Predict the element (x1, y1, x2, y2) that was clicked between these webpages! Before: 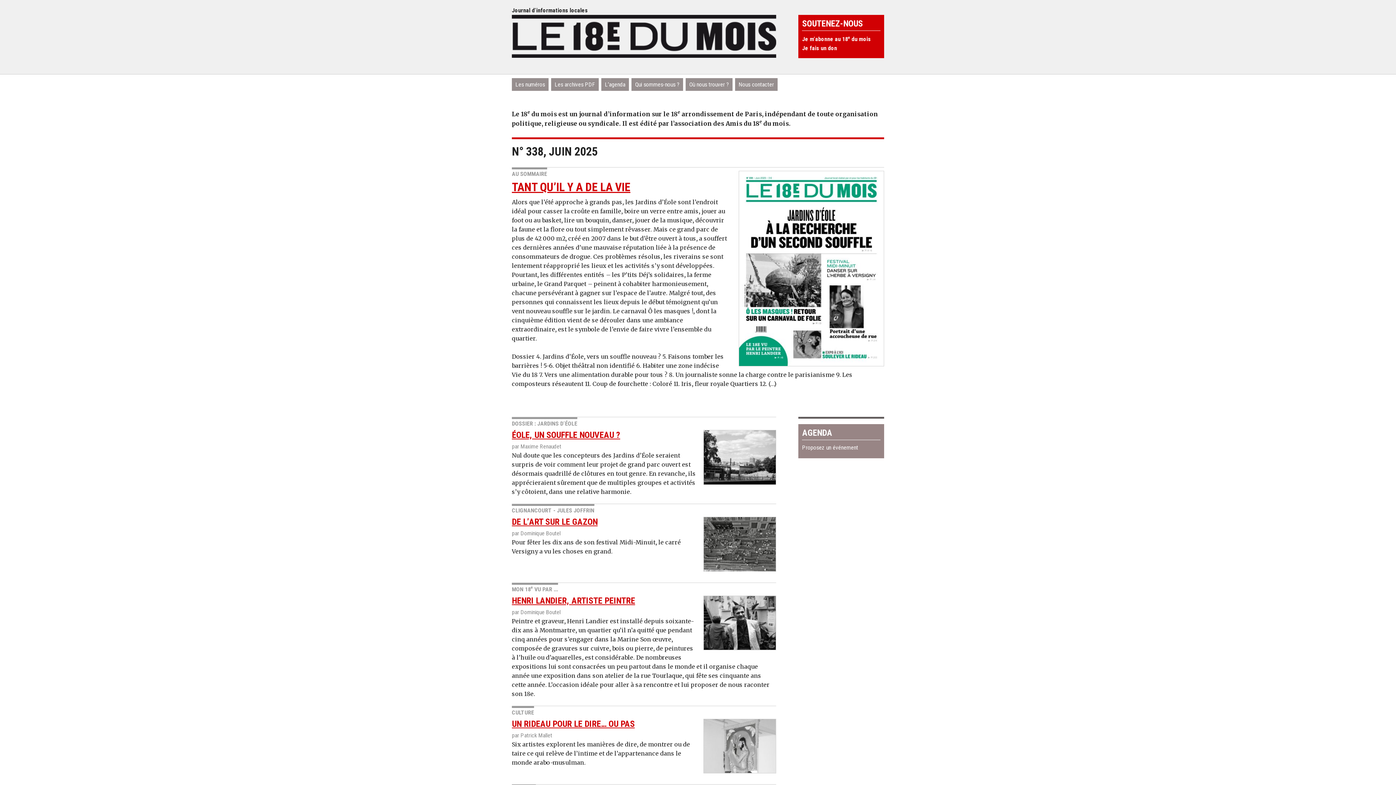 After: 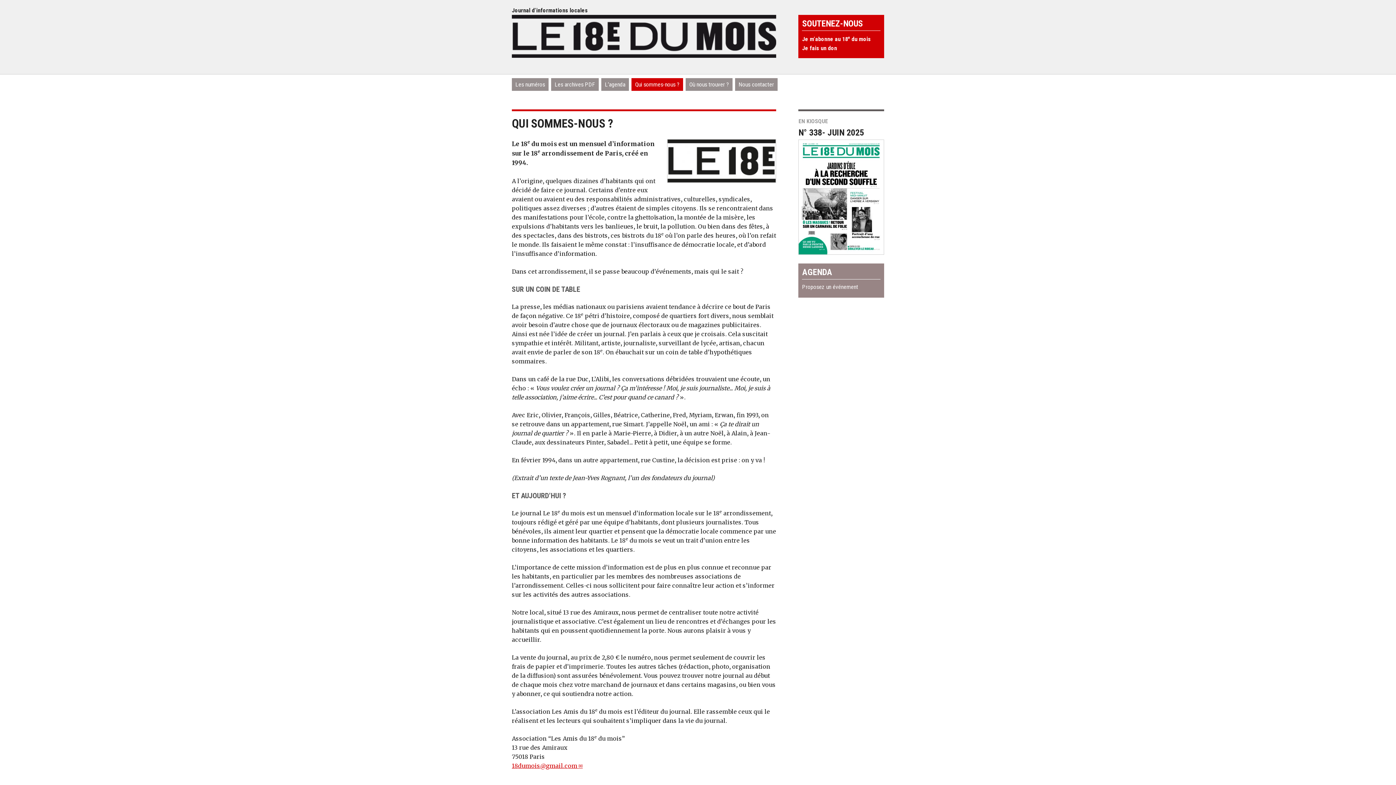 Action: label: Qui sommes-nous ? bbox: (631, 78, 683, 90)